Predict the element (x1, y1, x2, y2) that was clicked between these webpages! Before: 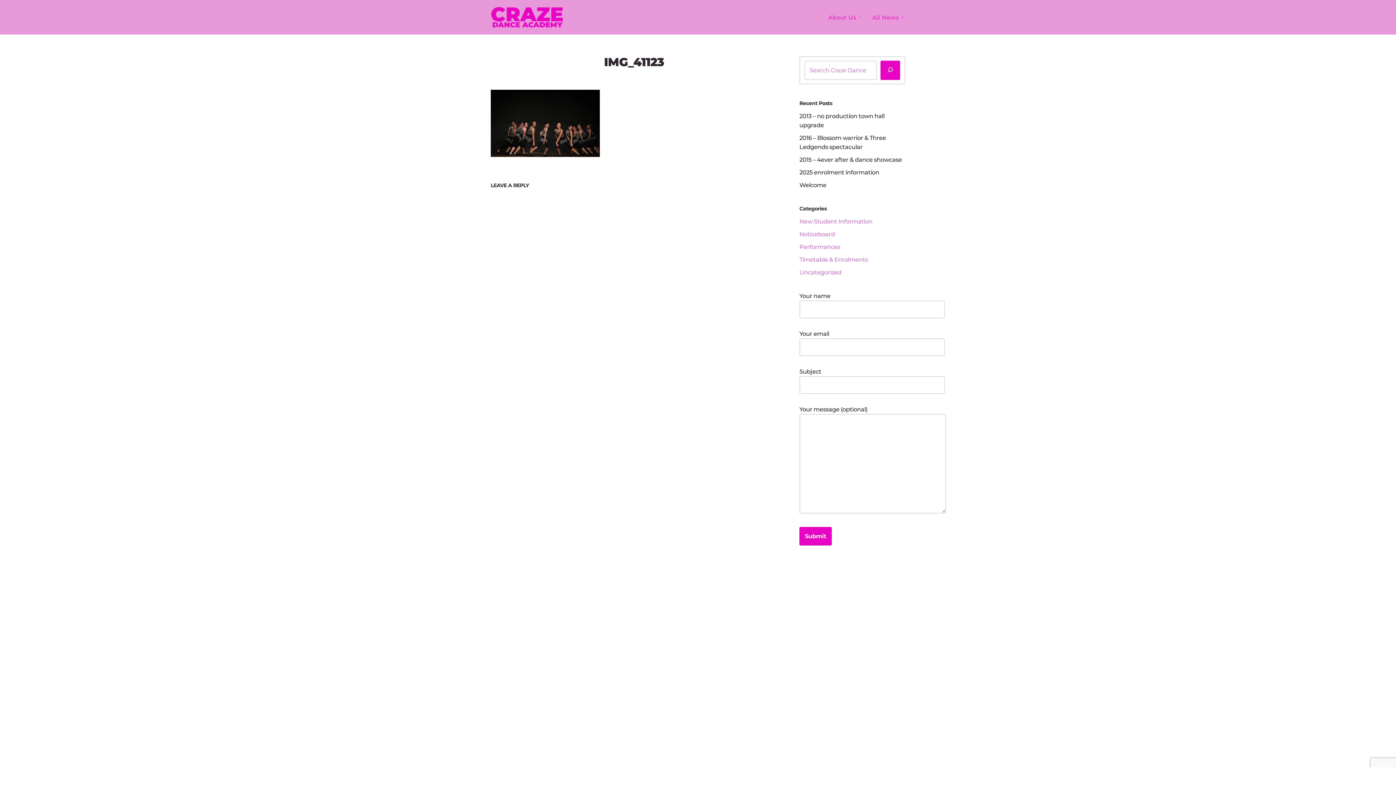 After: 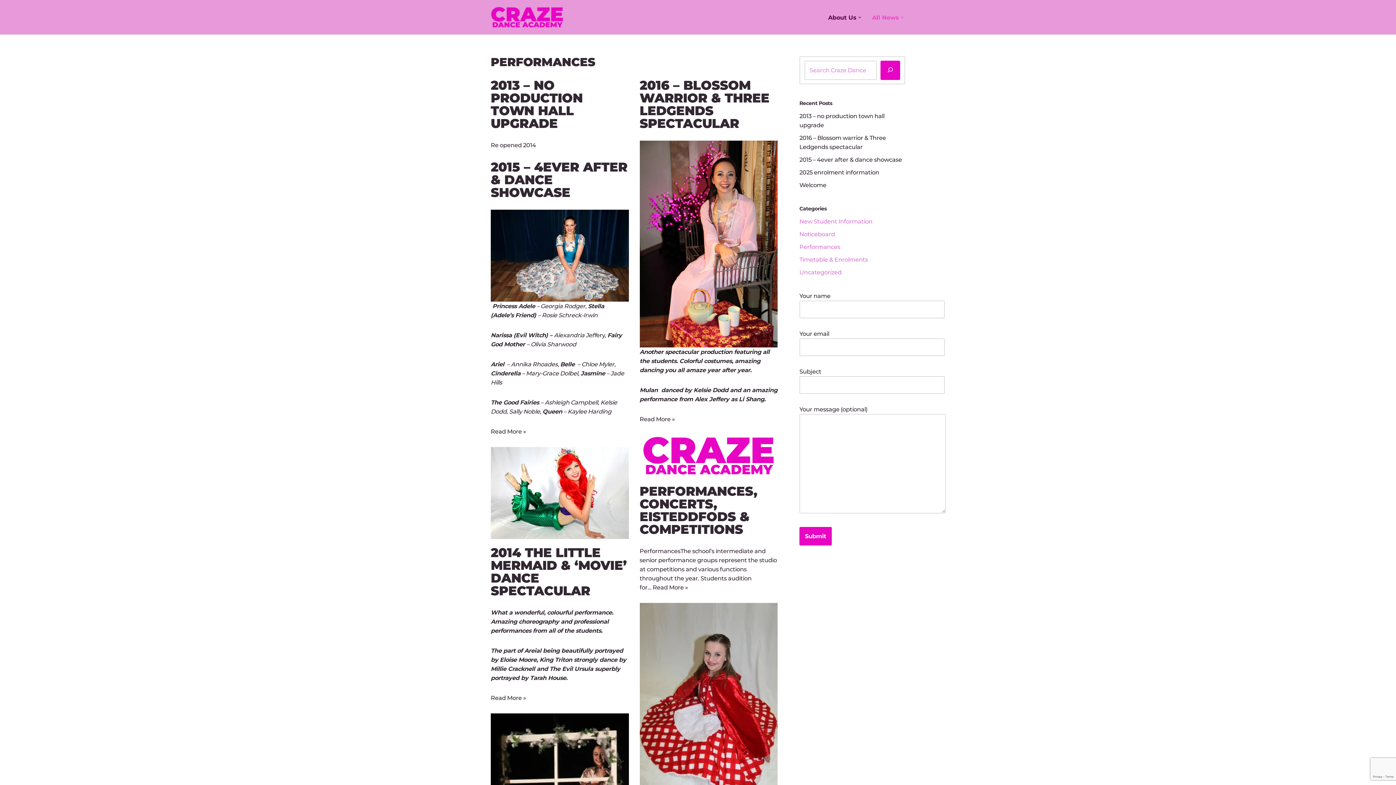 Action: bbox: (799, 243, 840, 250) label: Performances